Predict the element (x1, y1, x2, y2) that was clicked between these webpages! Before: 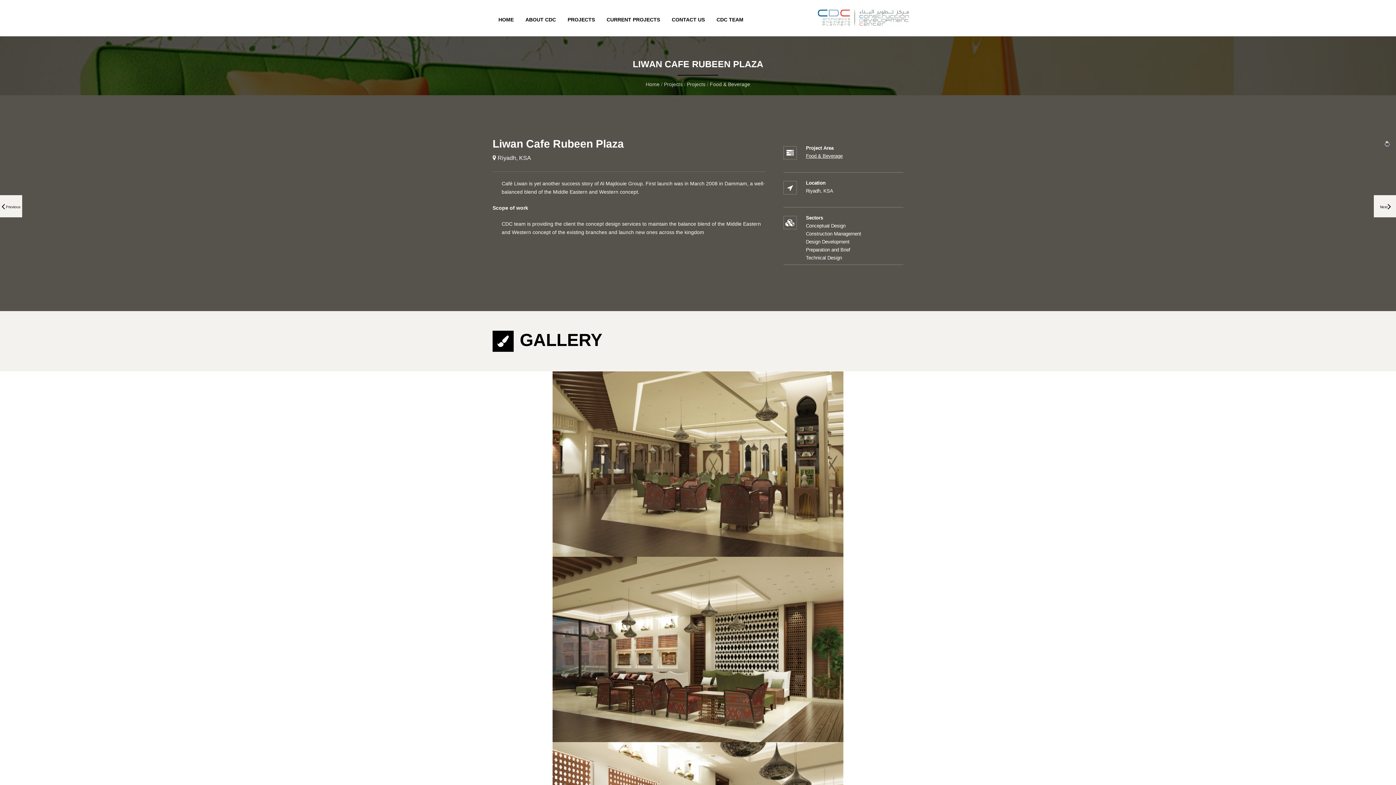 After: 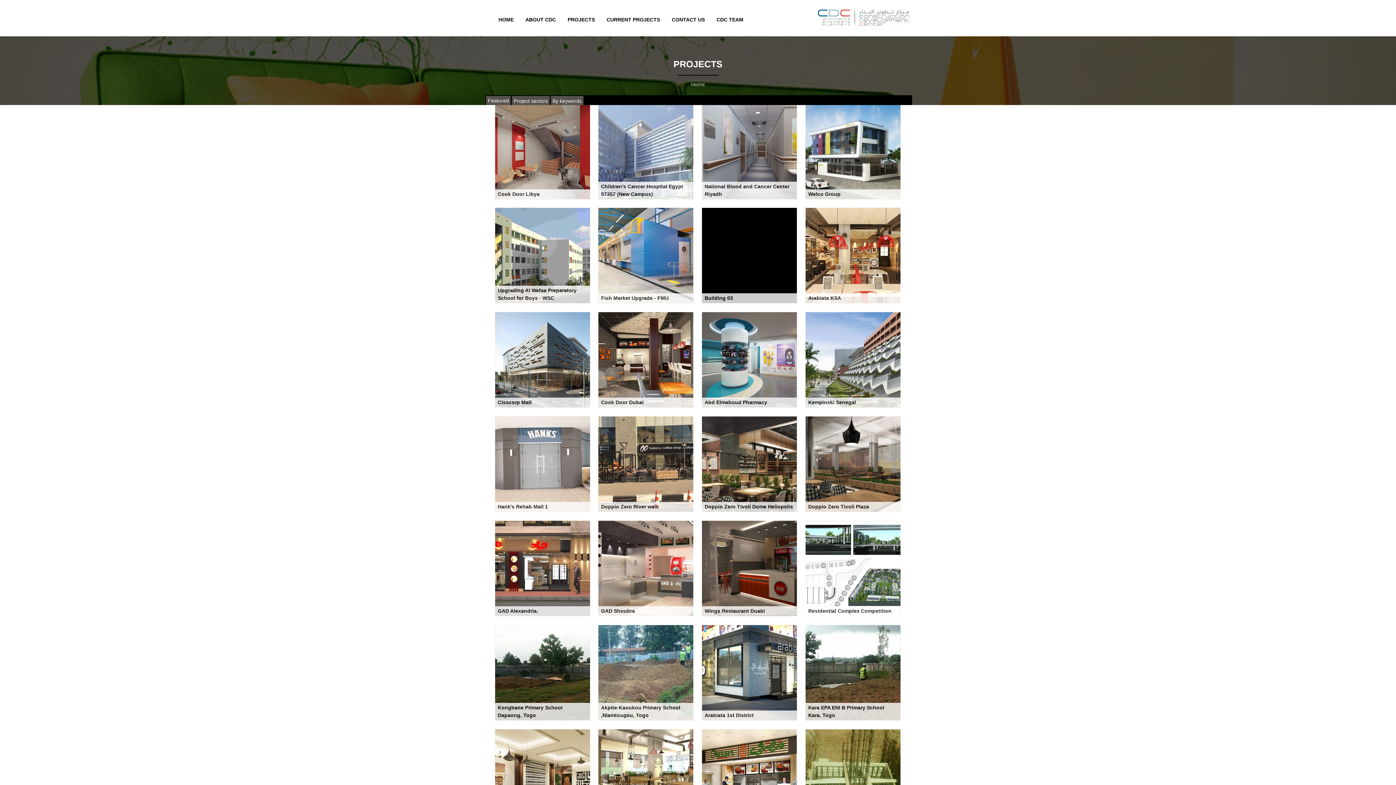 Action: bbox: (664, 81, 682, 87) label: Projects